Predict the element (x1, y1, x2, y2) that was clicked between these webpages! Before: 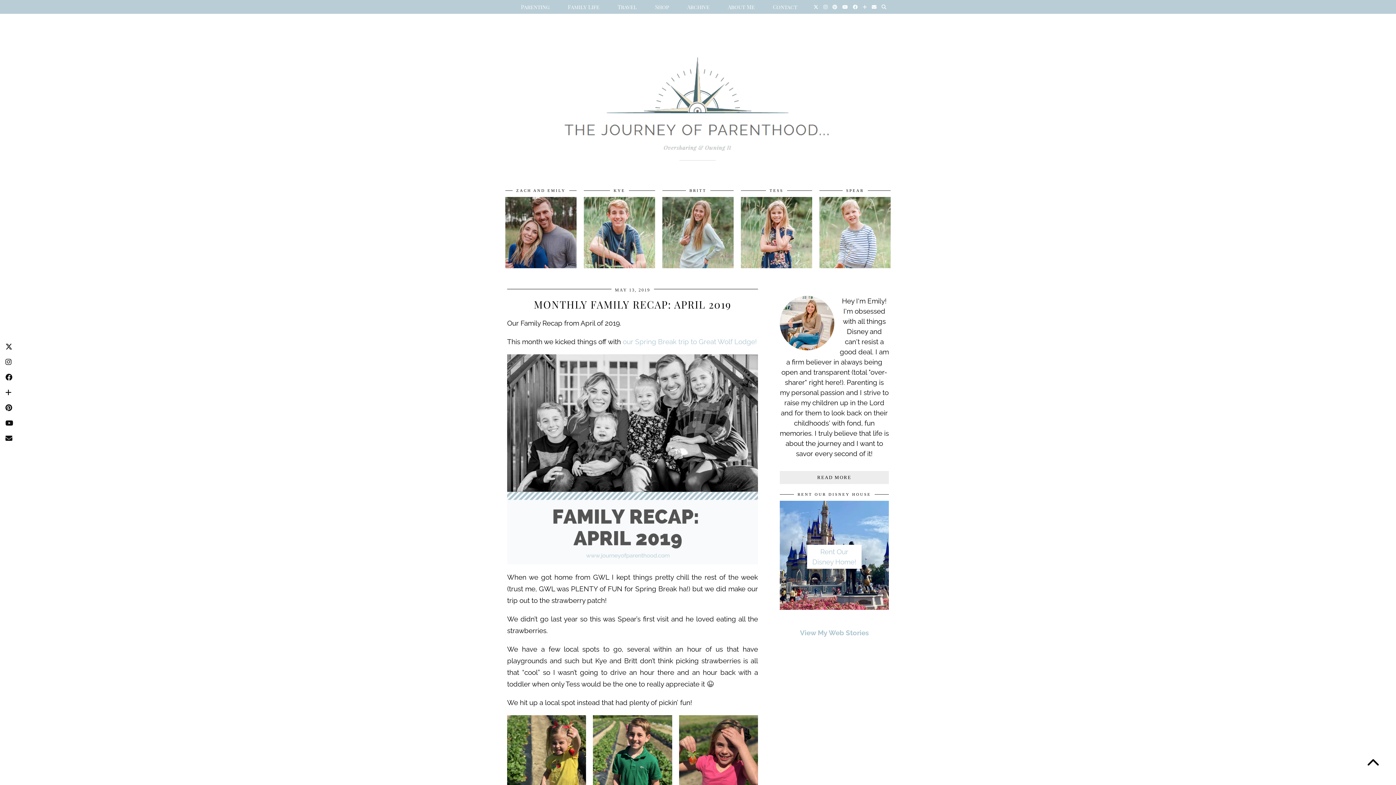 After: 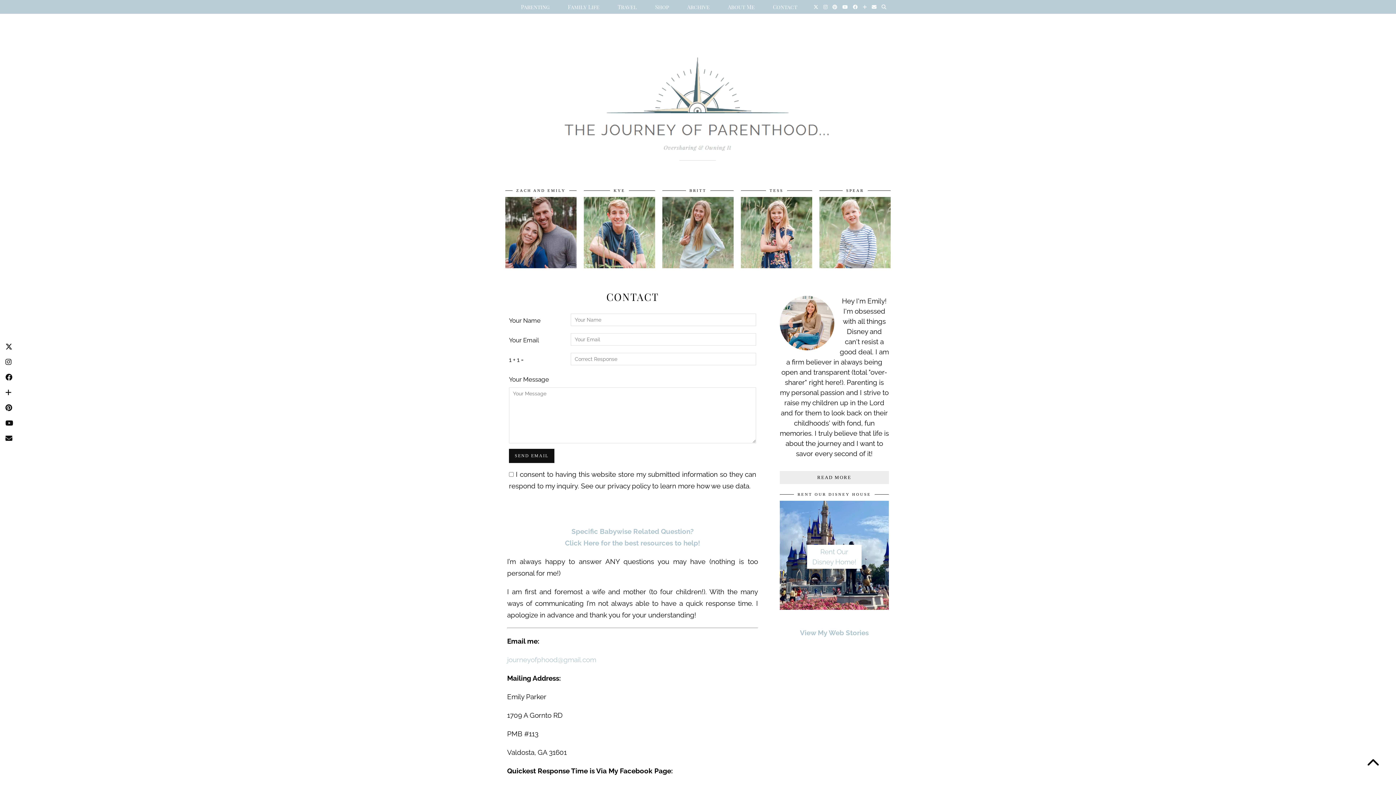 Action: label: Contact bbox: (764, 0, 806, 13)